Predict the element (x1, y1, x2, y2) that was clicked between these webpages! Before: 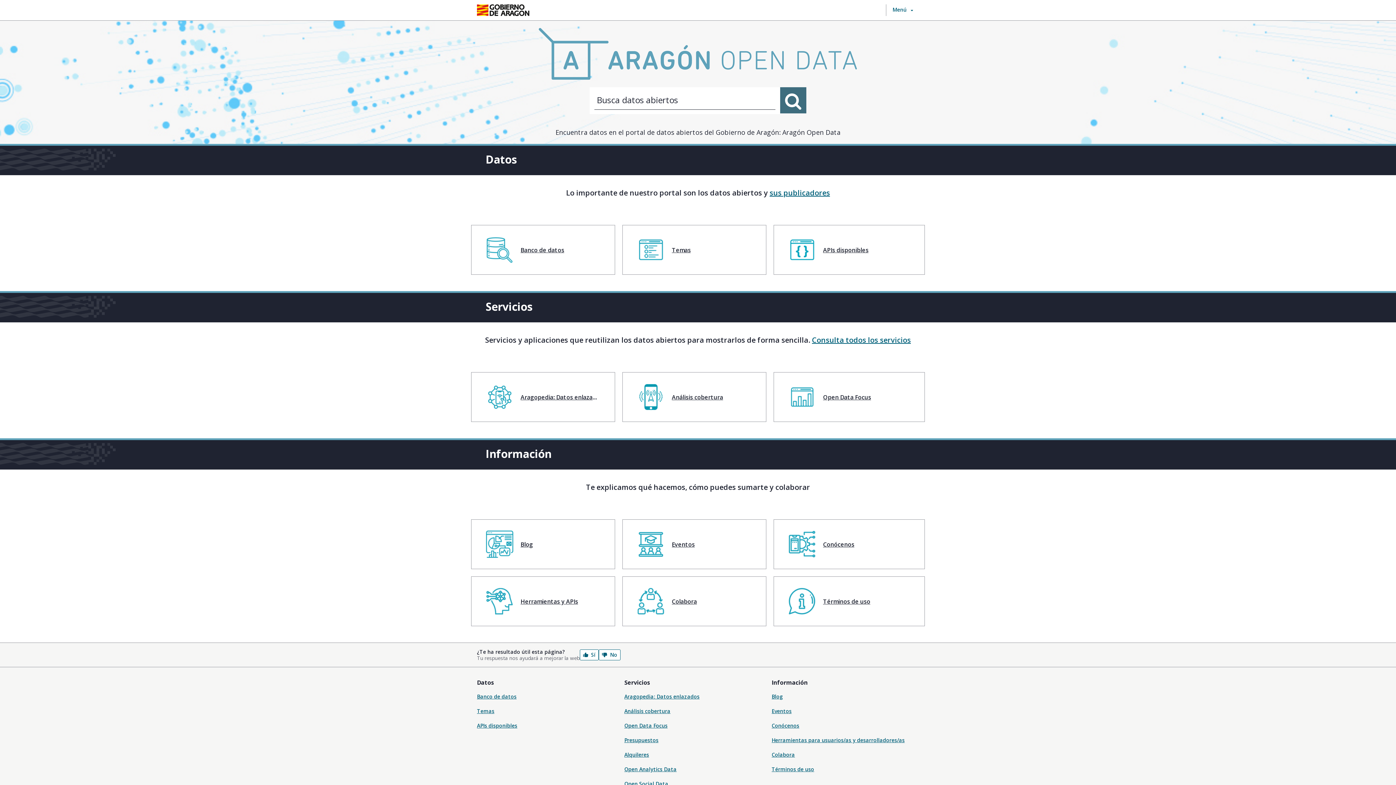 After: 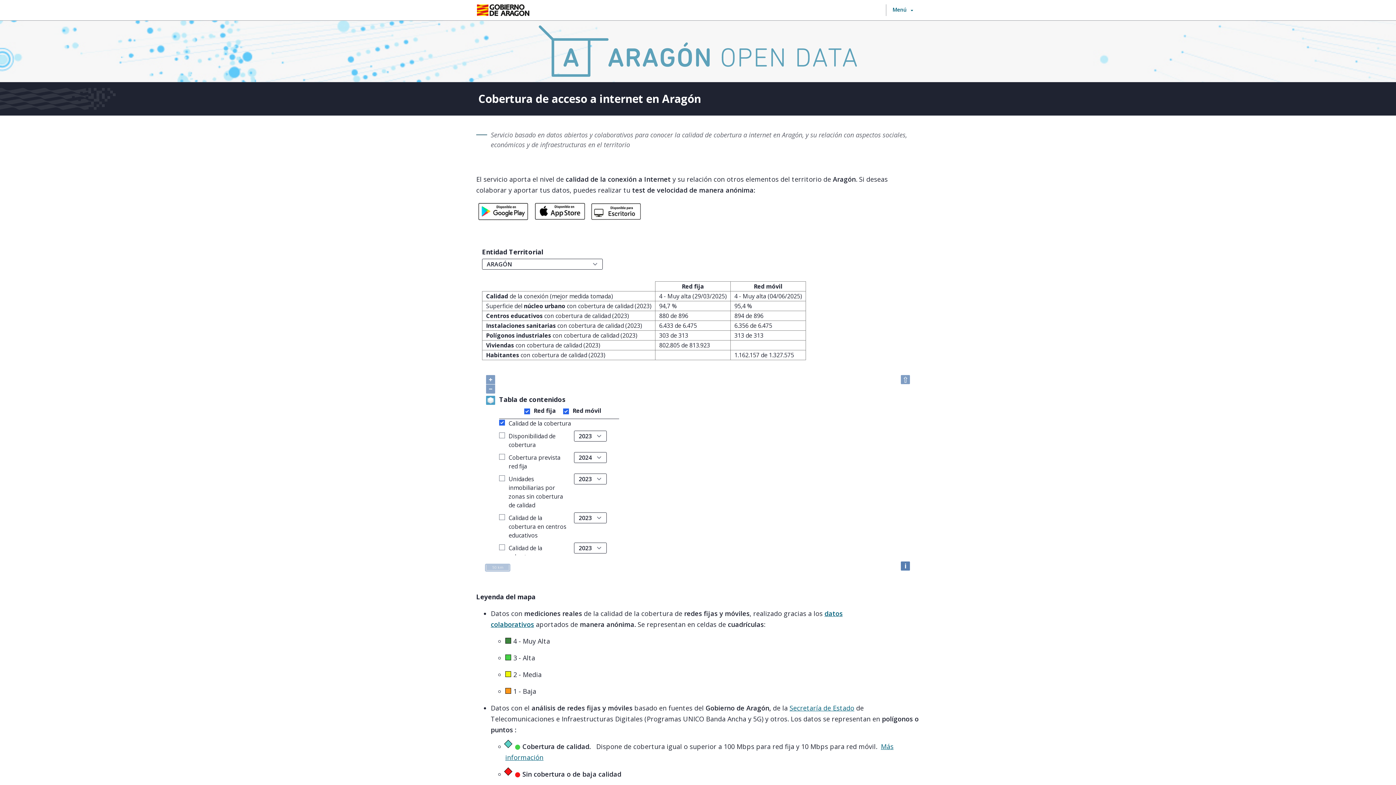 Action: bbox: (624, 708, 670, 714) label: Análisis cobertura